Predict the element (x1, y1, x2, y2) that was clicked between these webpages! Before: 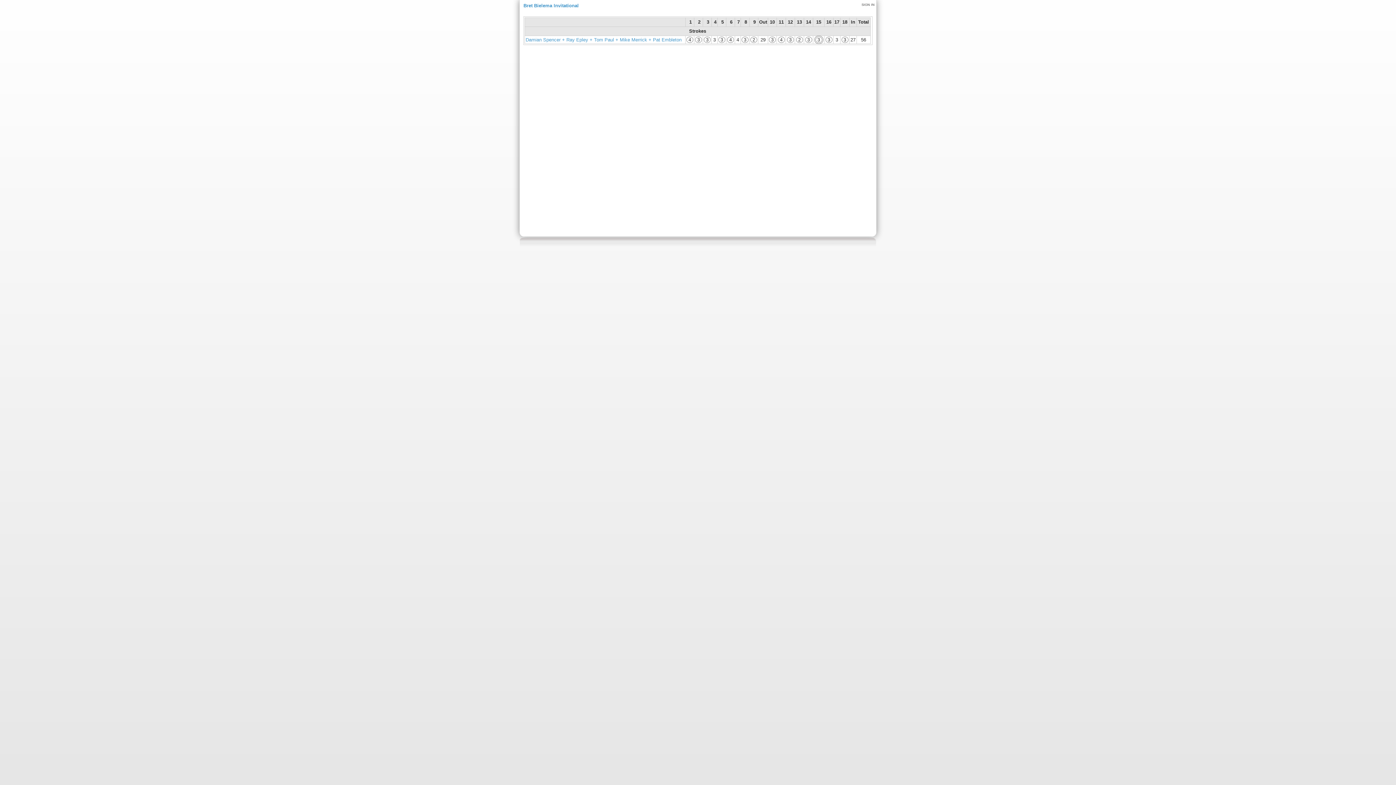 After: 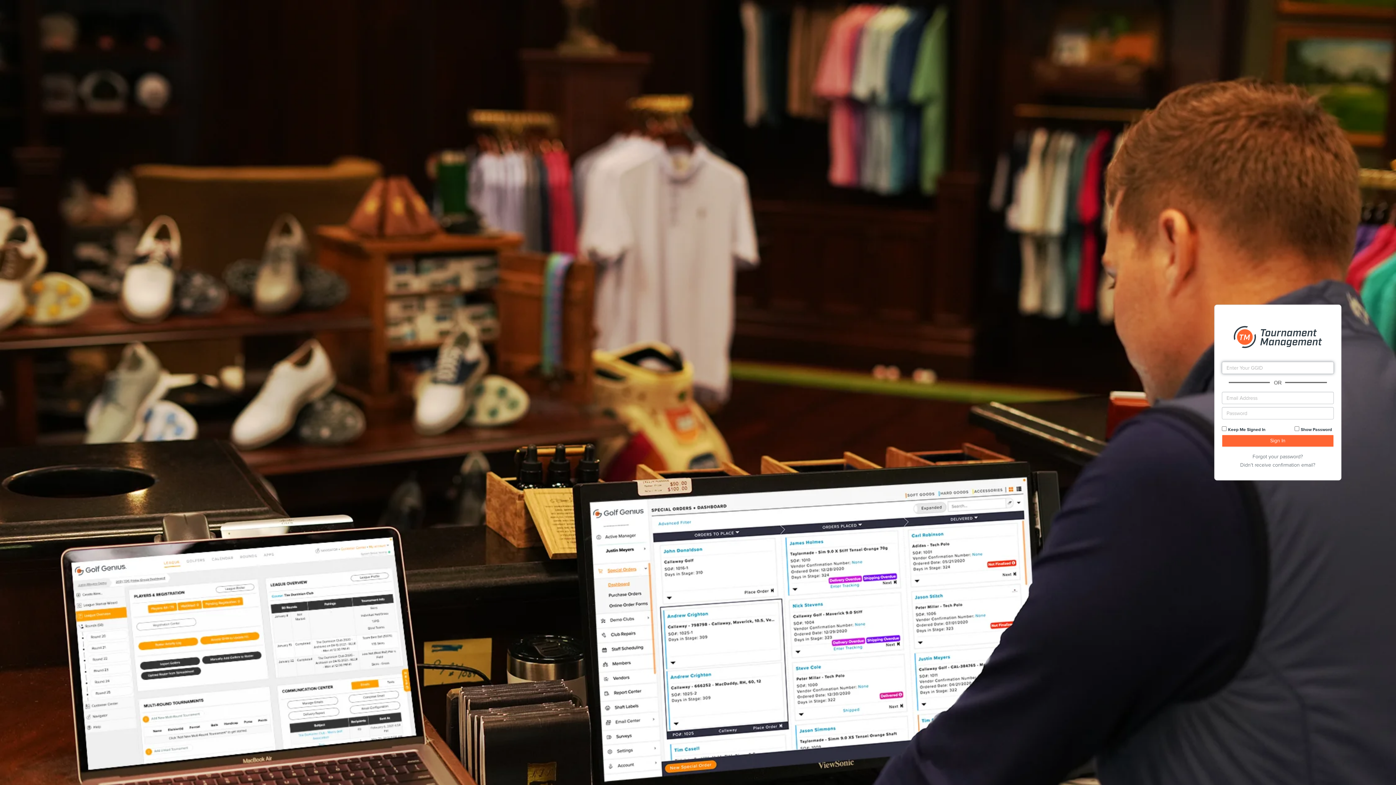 Action: label: SIGN IN bbox: (861, 2, 874, 6)